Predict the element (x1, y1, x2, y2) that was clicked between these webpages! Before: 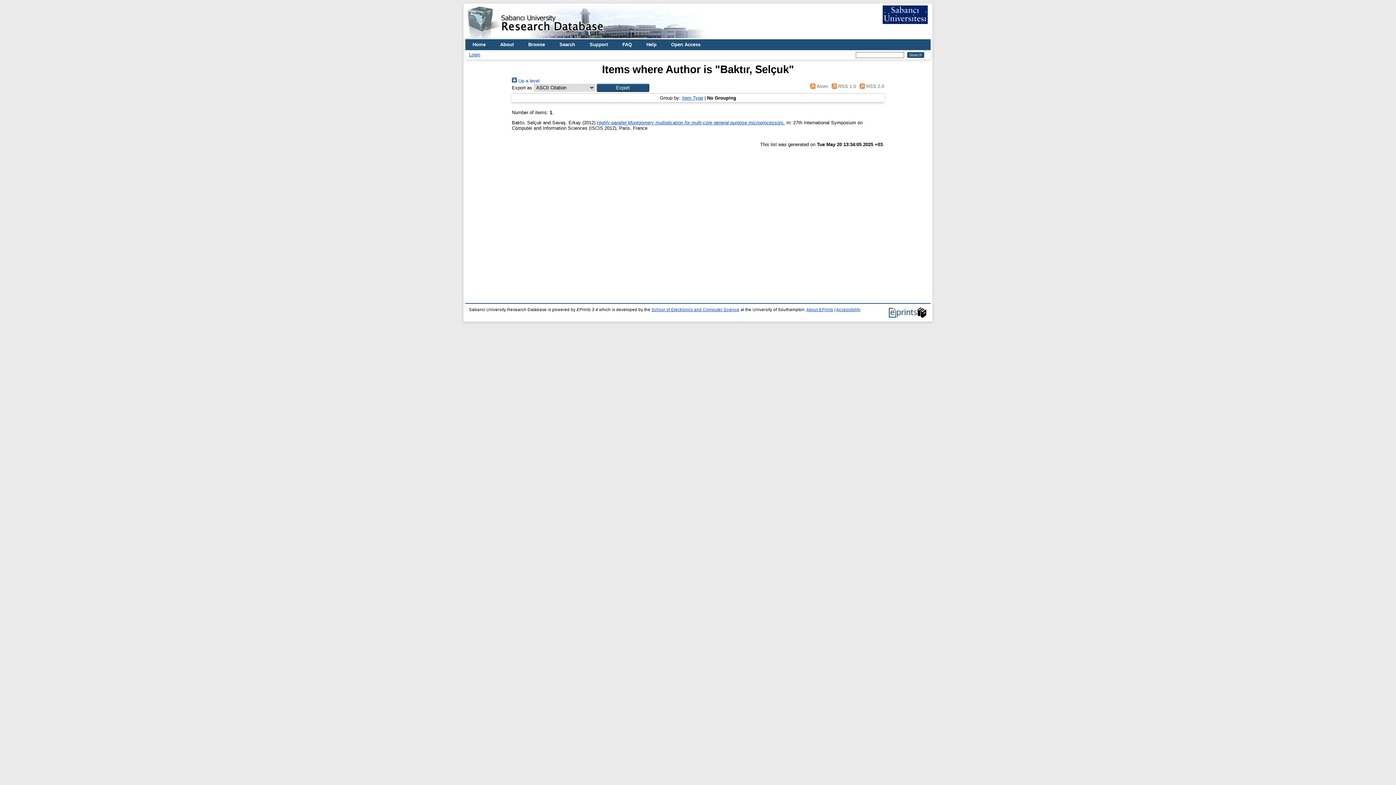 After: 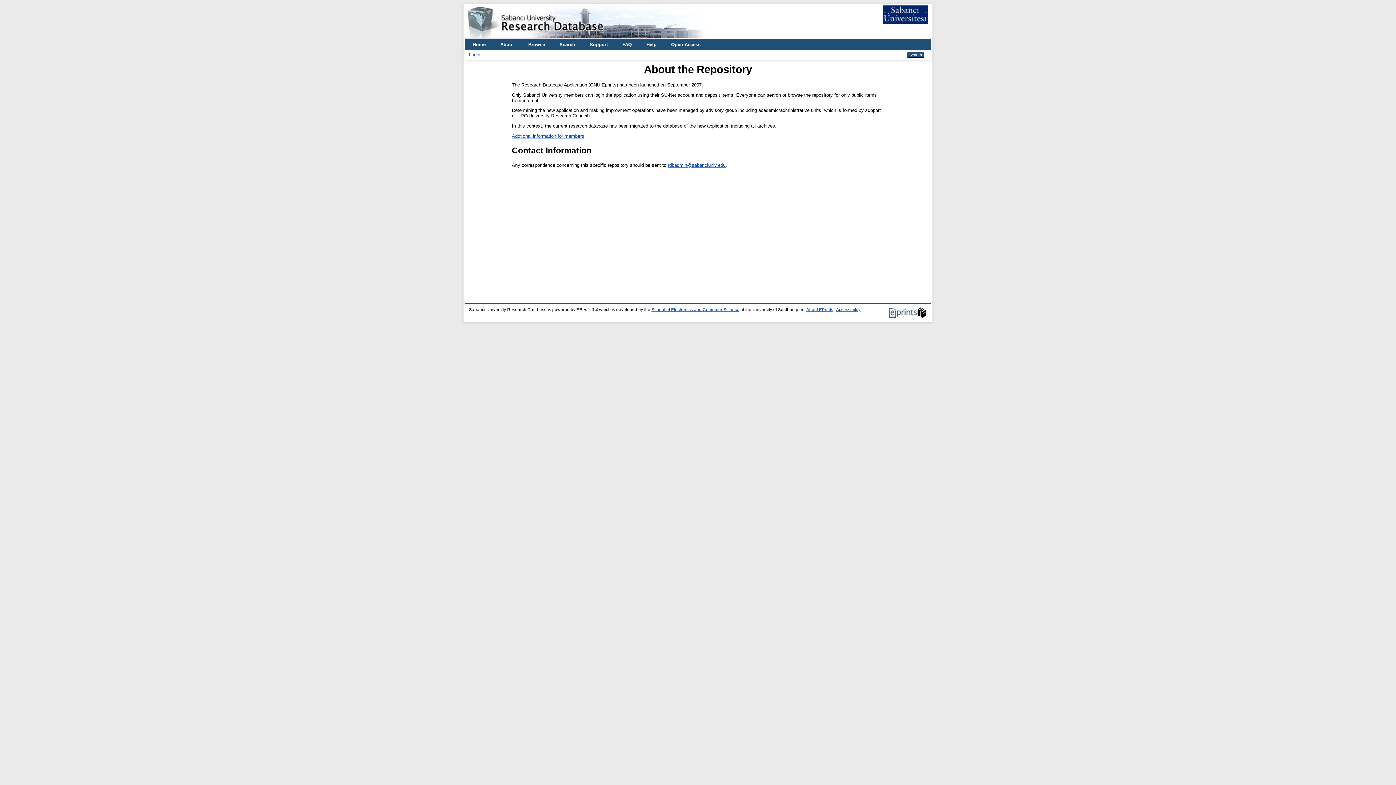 Action: bbox: (493, 39, 521, 50) label: About